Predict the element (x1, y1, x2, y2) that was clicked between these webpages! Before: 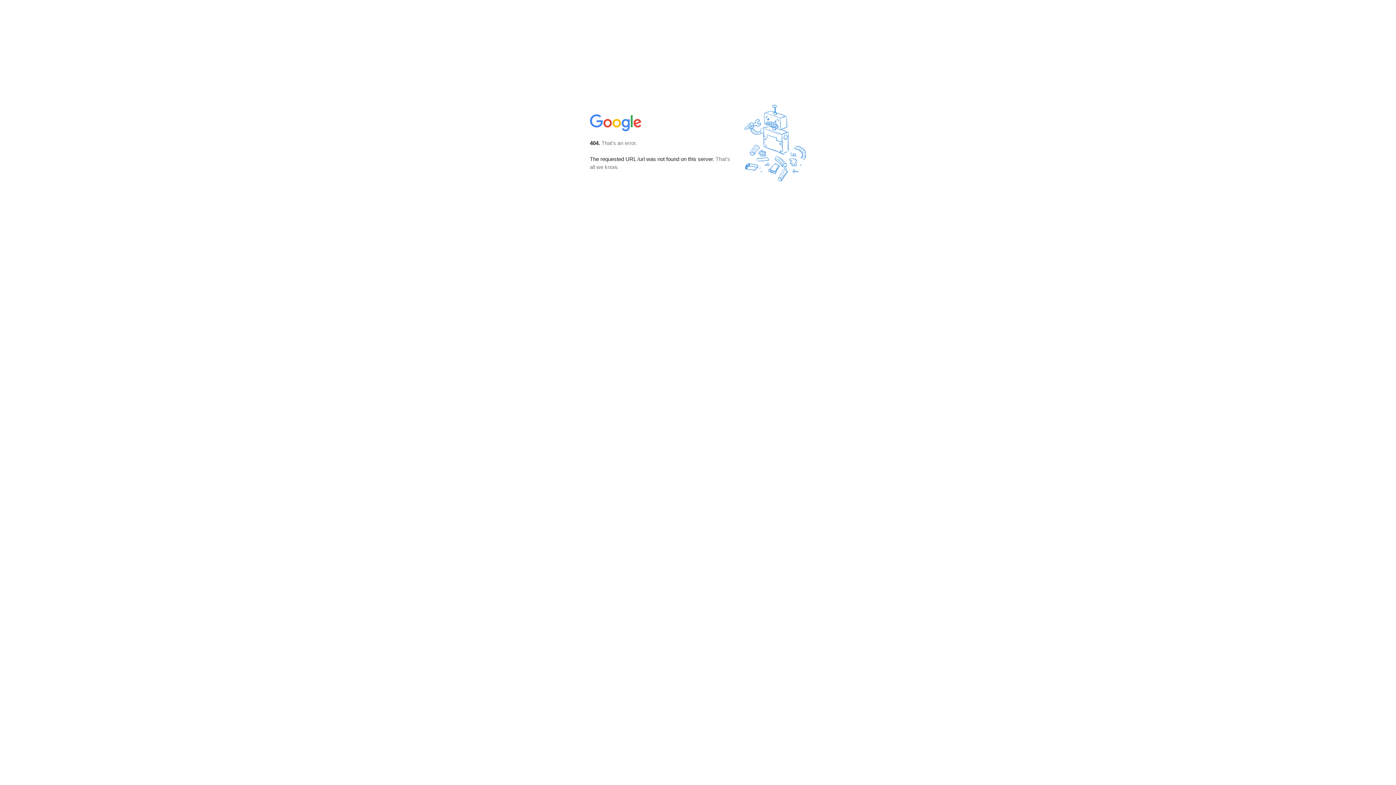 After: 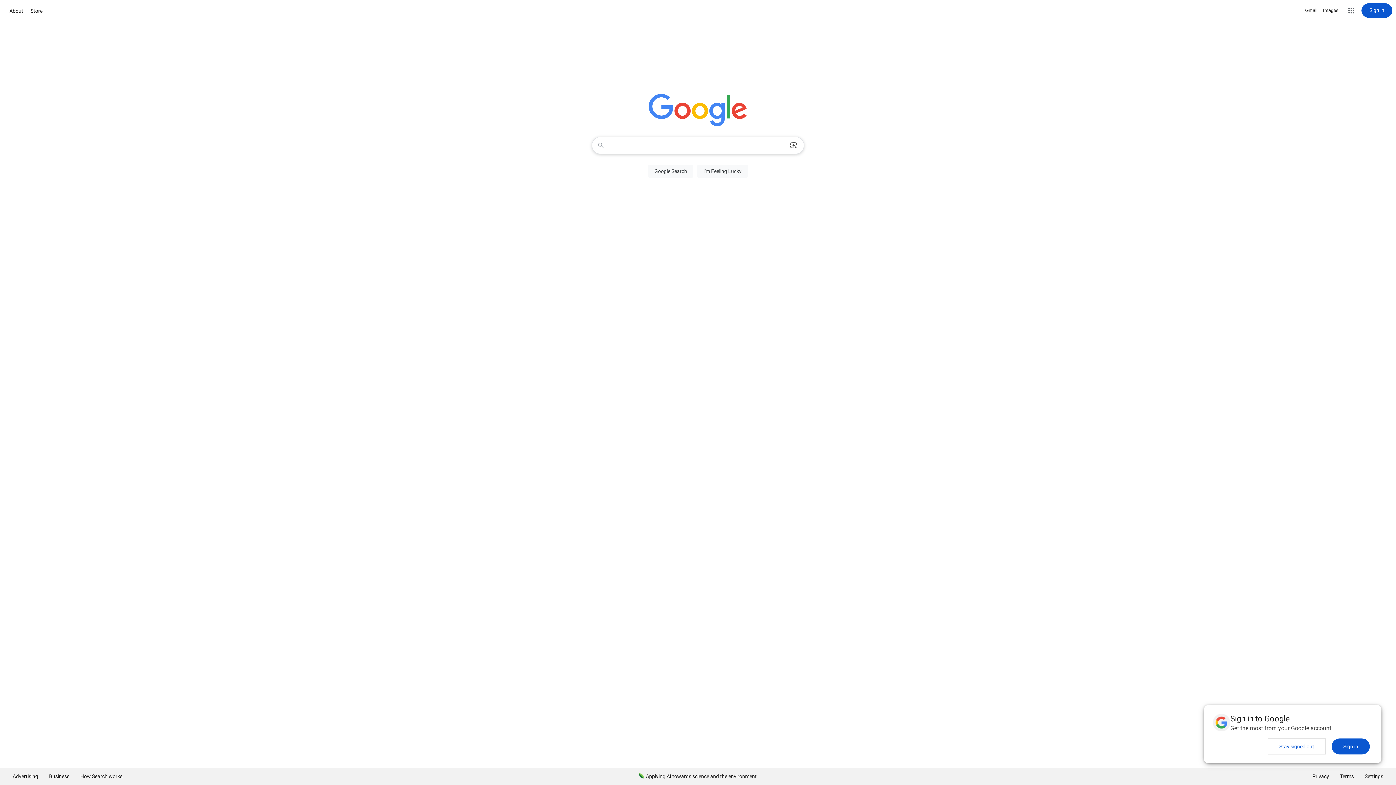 Action: bbox: (590, 127, 642, 134)